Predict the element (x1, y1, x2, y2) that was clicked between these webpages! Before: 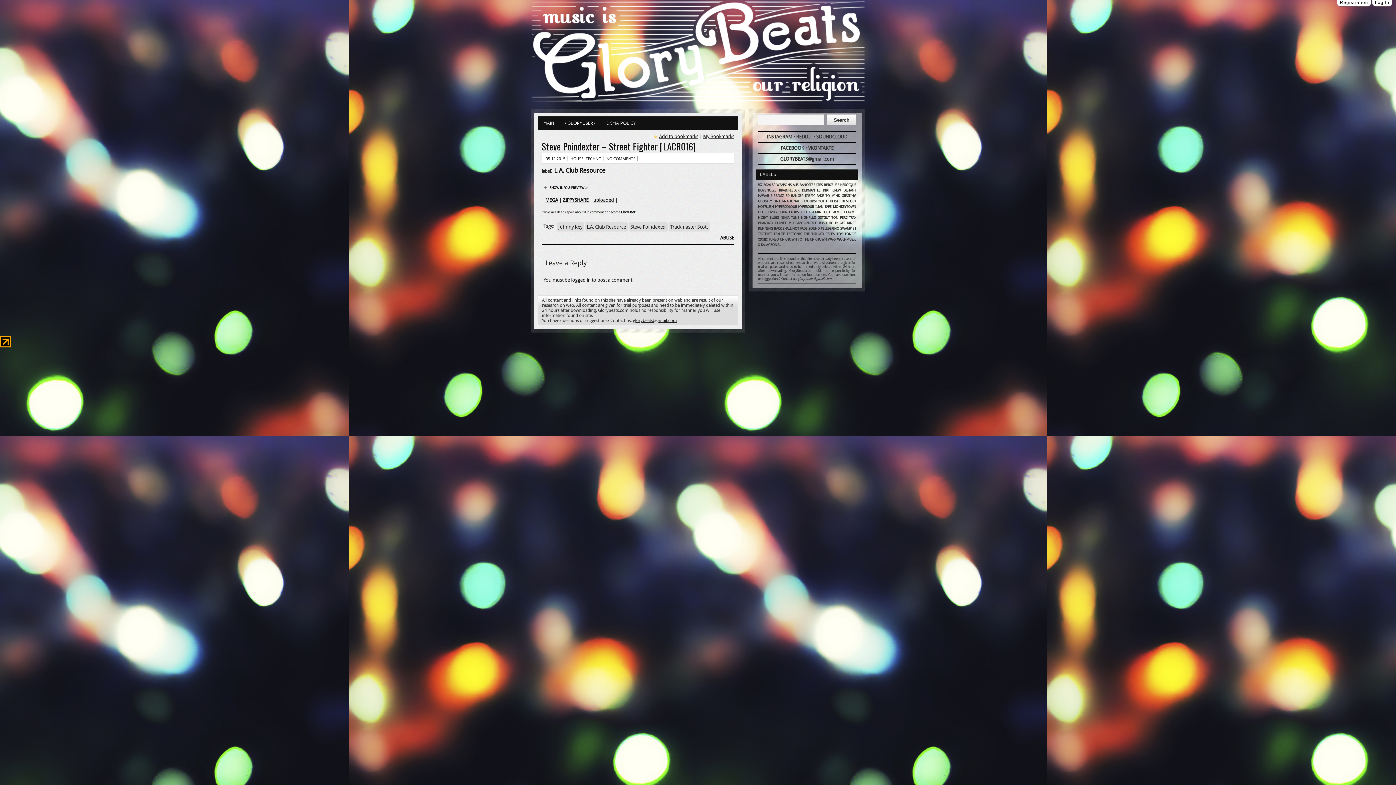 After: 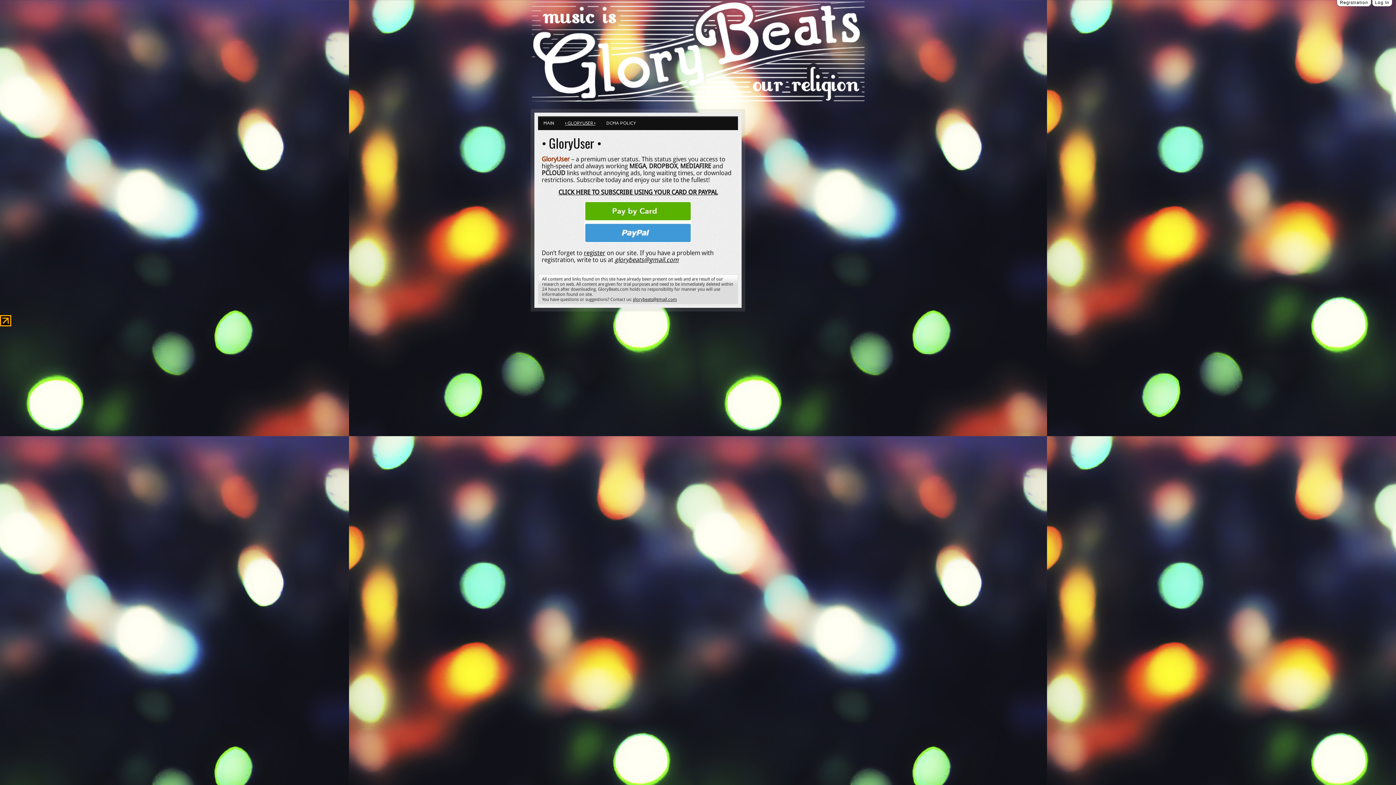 Action: bbox: (545, 197, 558, 203) label: MEGA